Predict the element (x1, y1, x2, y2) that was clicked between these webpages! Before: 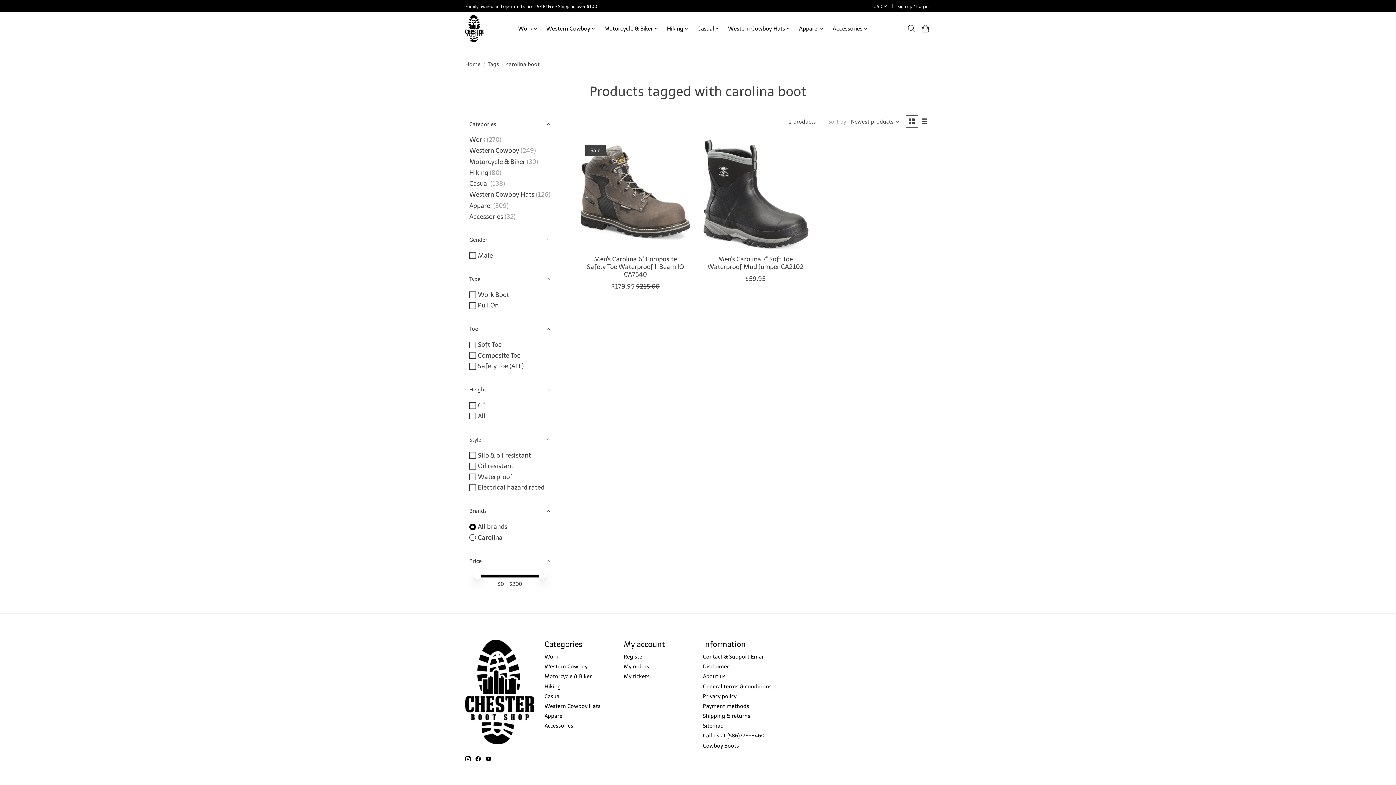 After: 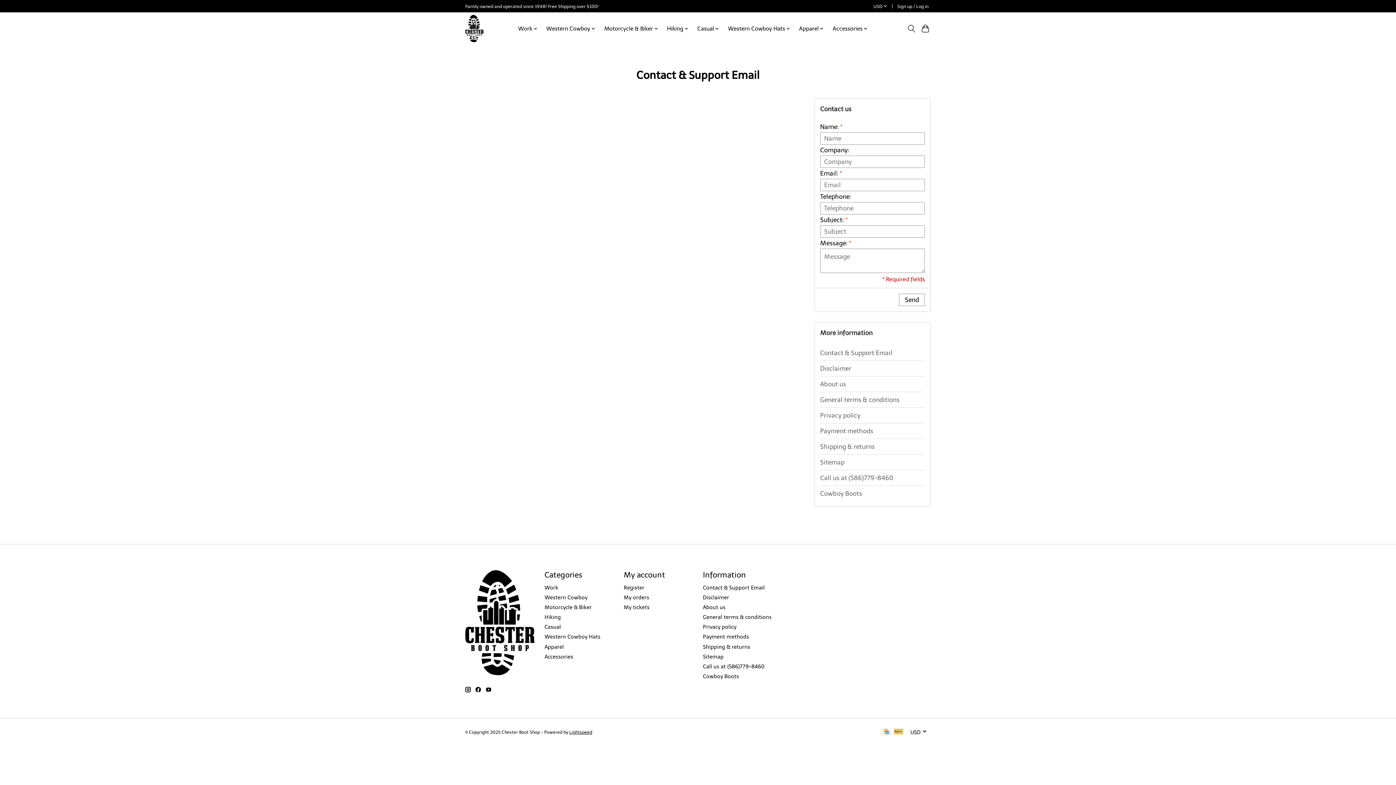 Action: bbox: (703, 653, 764, 660) label: Contact & Support Email